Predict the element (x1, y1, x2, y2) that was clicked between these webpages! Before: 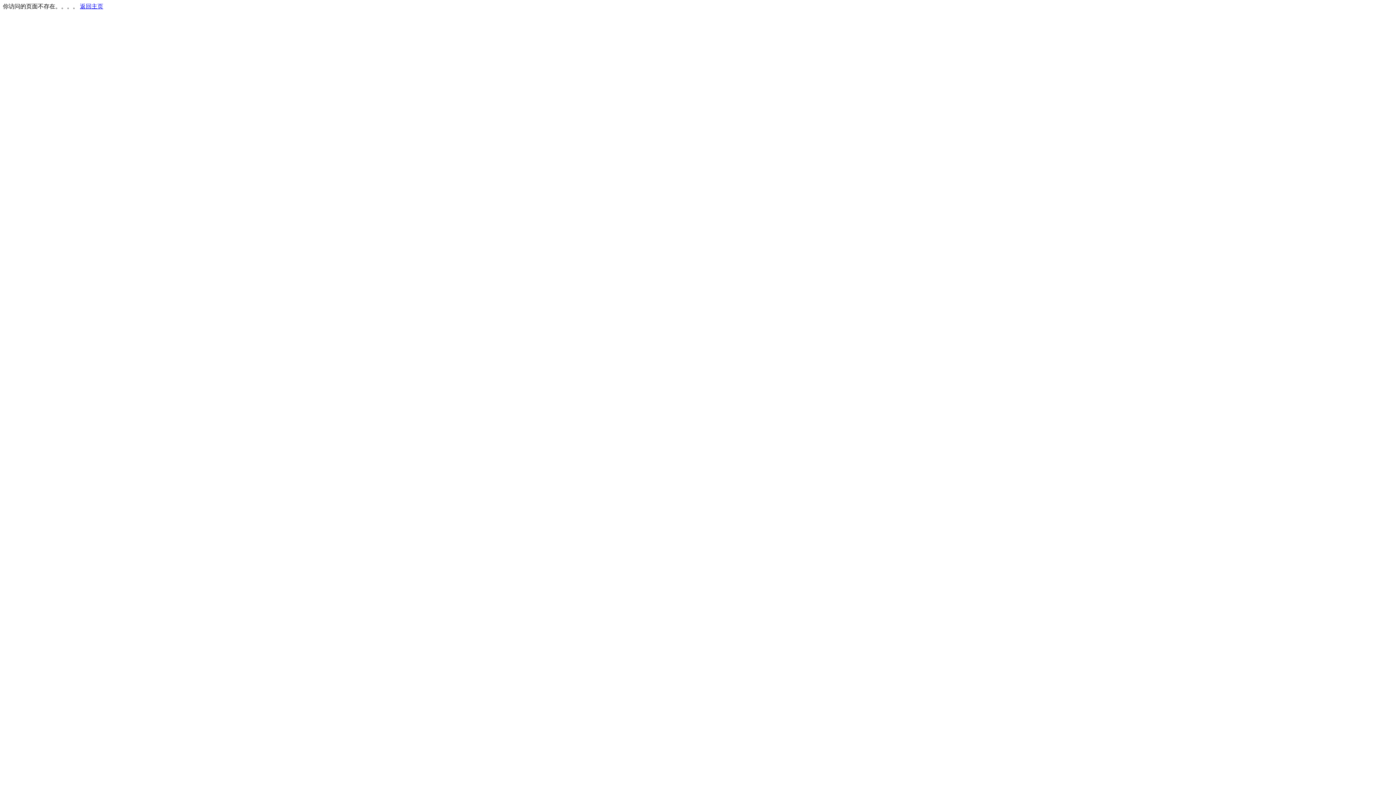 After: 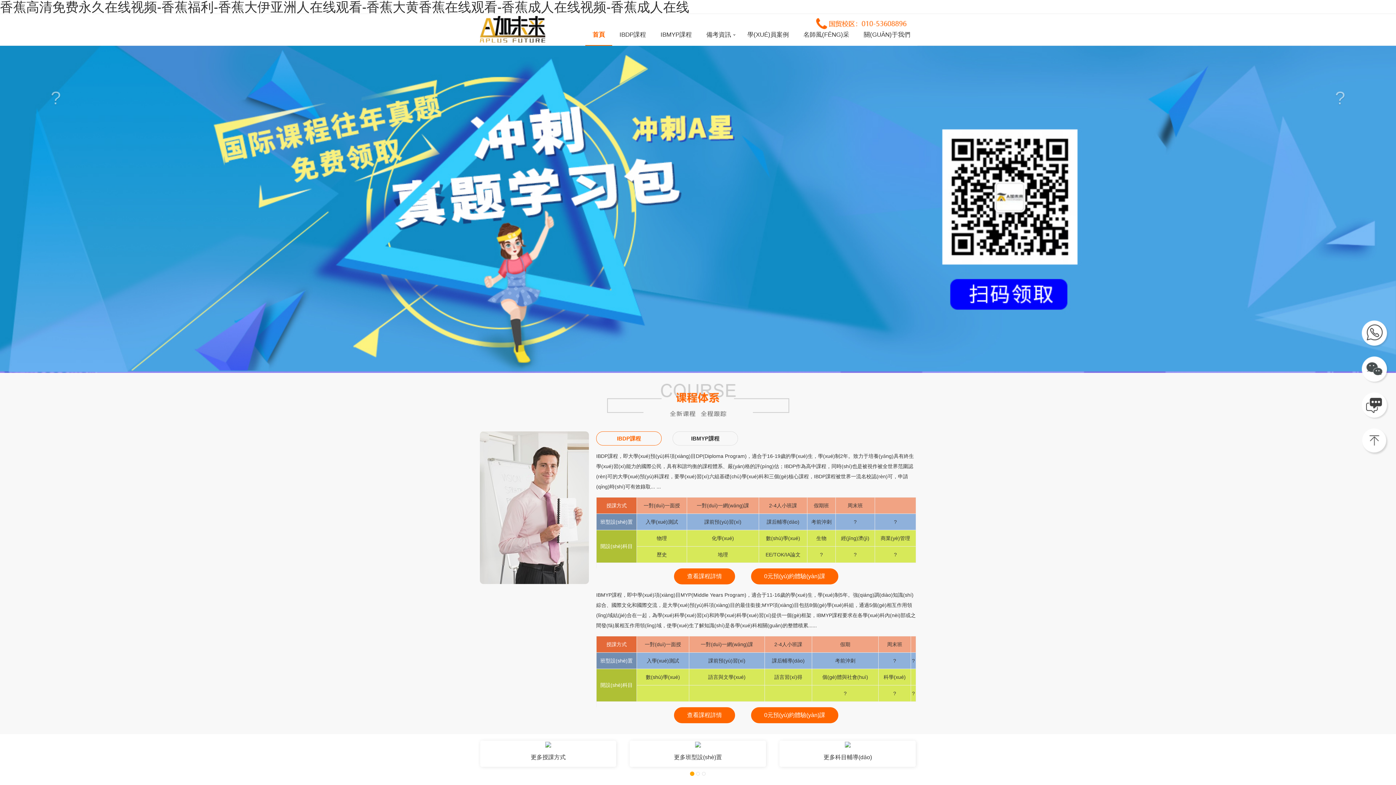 Action: label: 返回主页 bbox: (80, 3, 103, 9)